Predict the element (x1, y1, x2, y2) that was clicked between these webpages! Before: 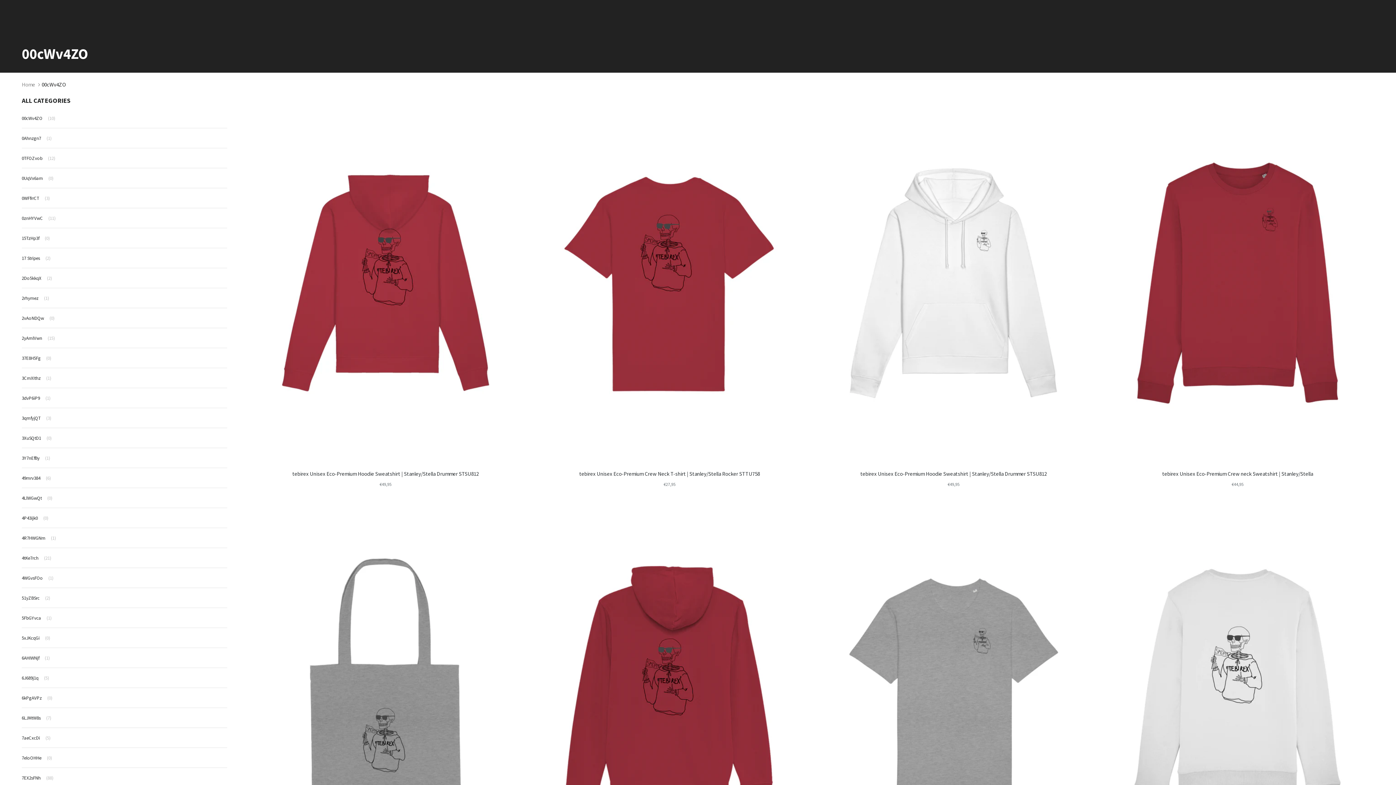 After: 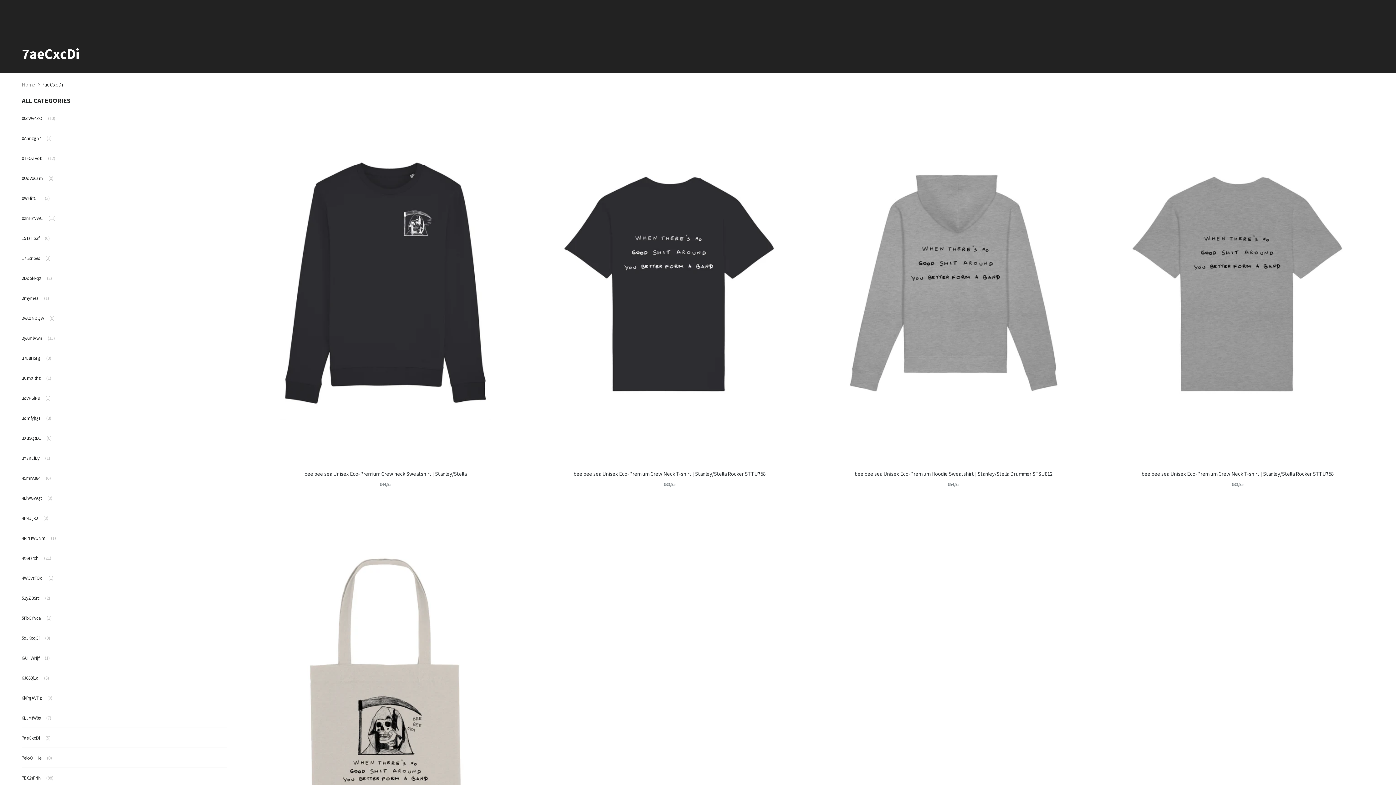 Action: label: 7aeCxcDi(5) bbox: (21, 734, 52, 742)